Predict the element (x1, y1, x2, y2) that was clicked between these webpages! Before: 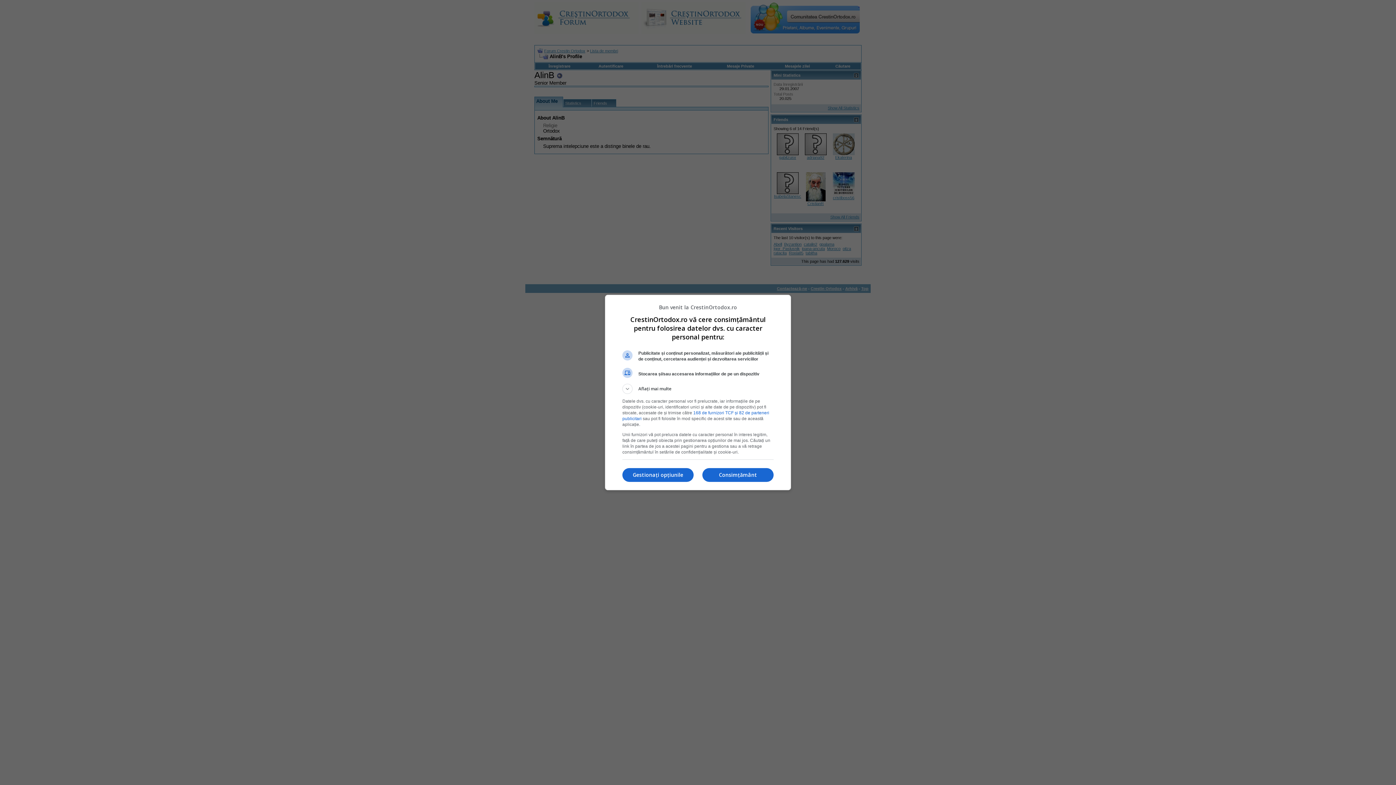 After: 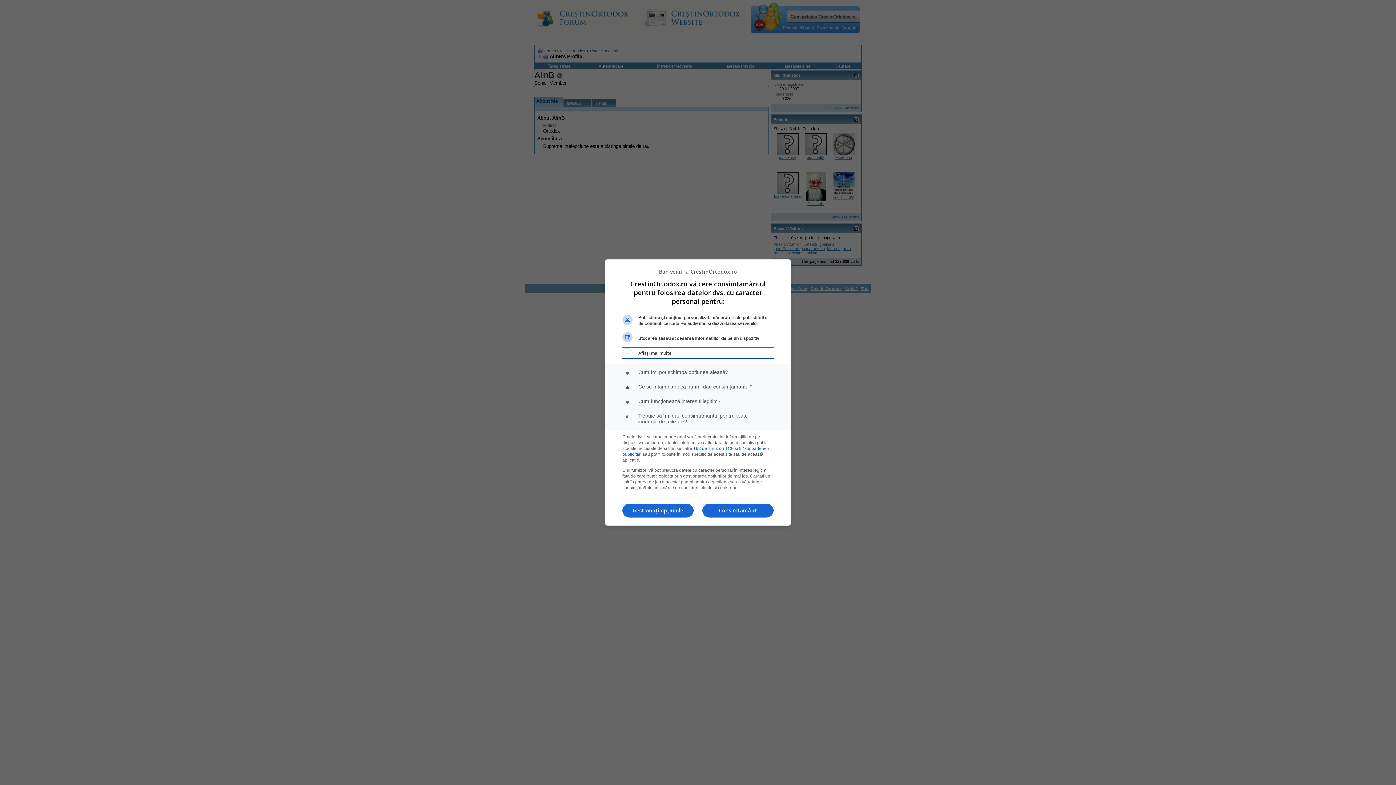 Action: bbox: (622, 384, 773, 394) label: Aflați mai multe